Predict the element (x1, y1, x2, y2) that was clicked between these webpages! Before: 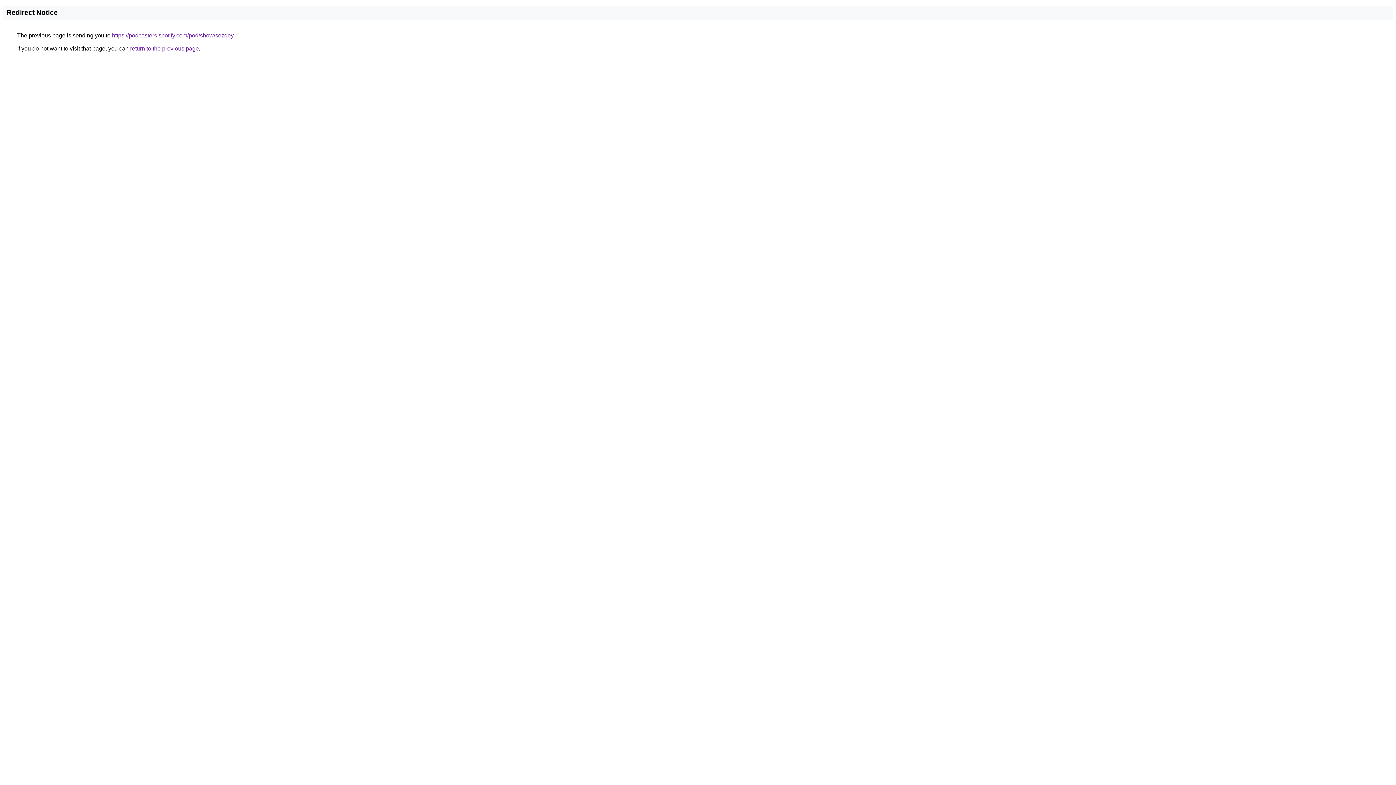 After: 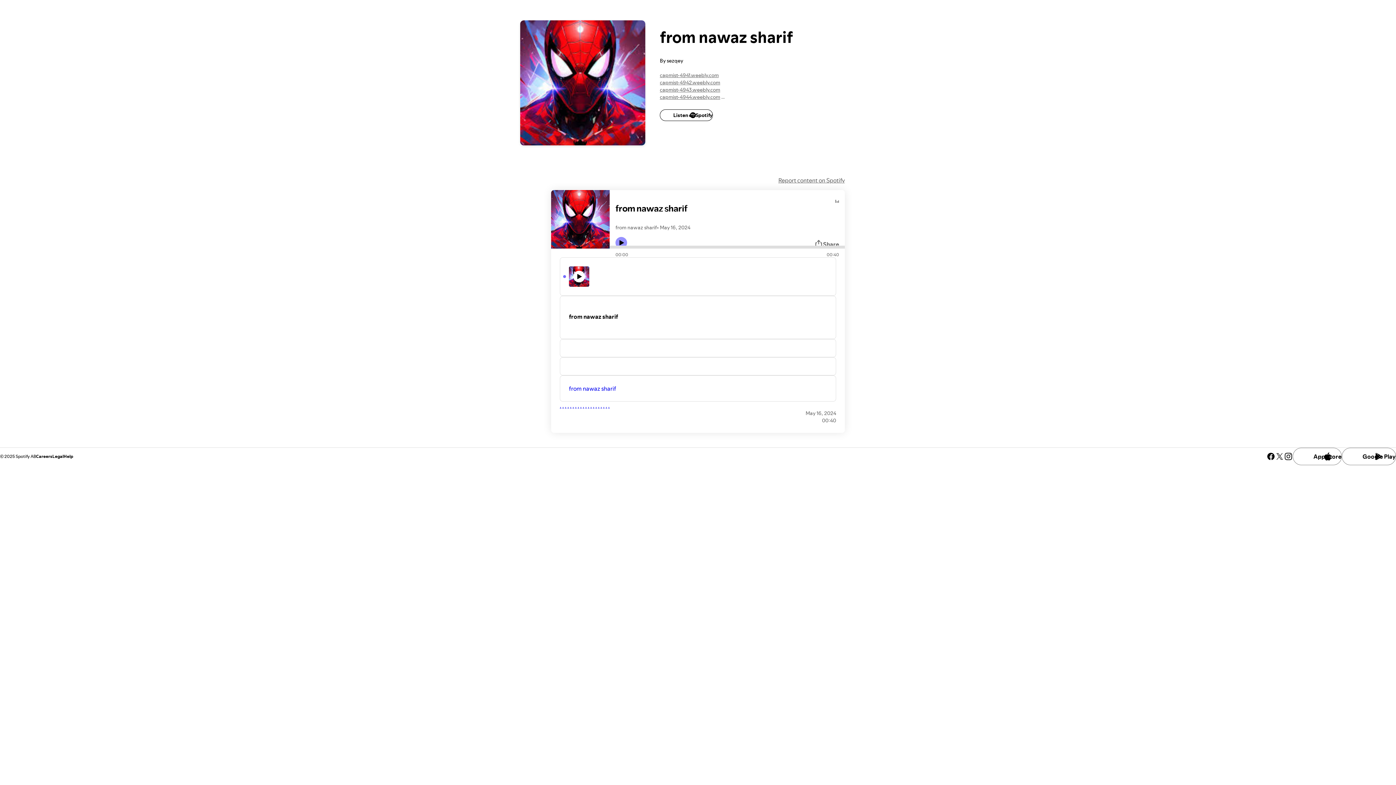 Action: label: https://podcasters.spotify.com/pod/show/sezqey bbox: (112, 32, 233, 38)